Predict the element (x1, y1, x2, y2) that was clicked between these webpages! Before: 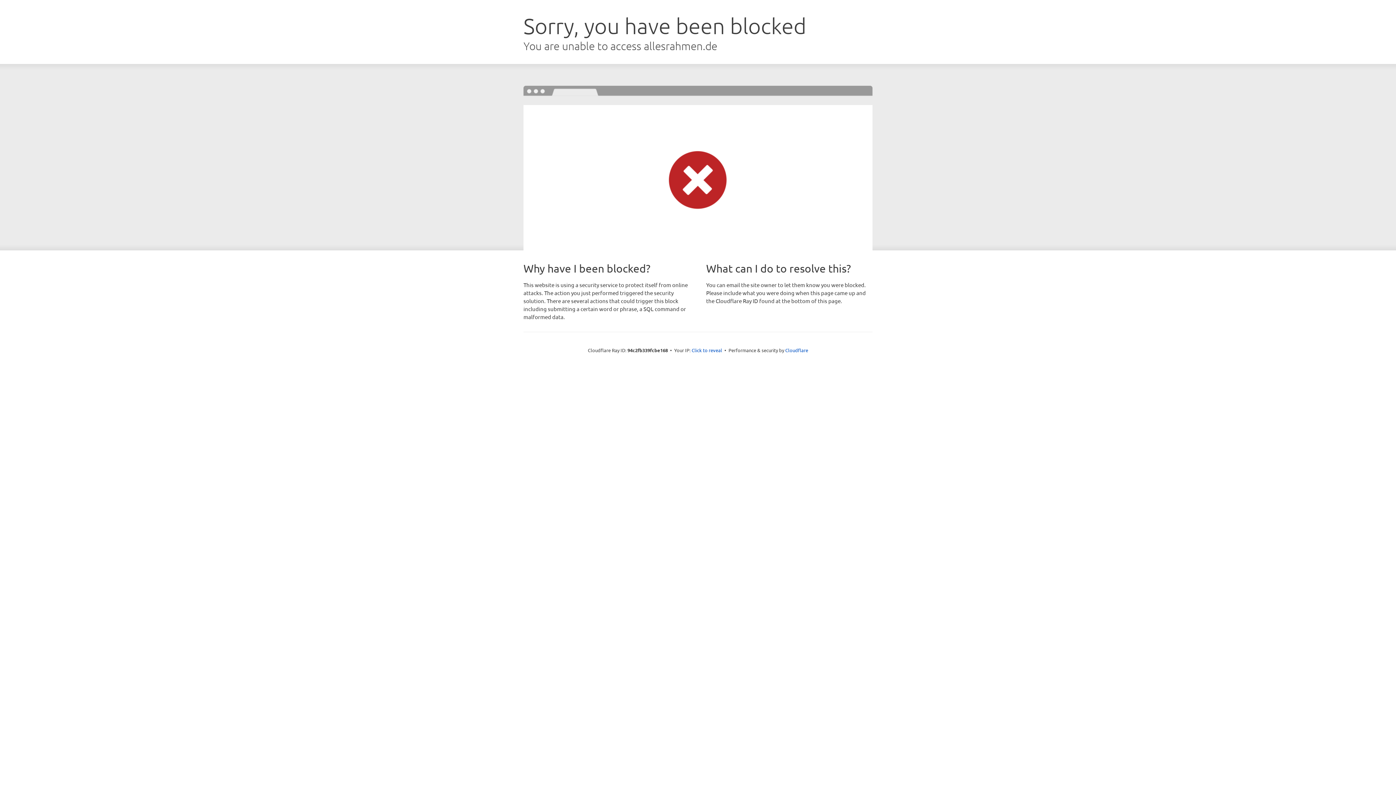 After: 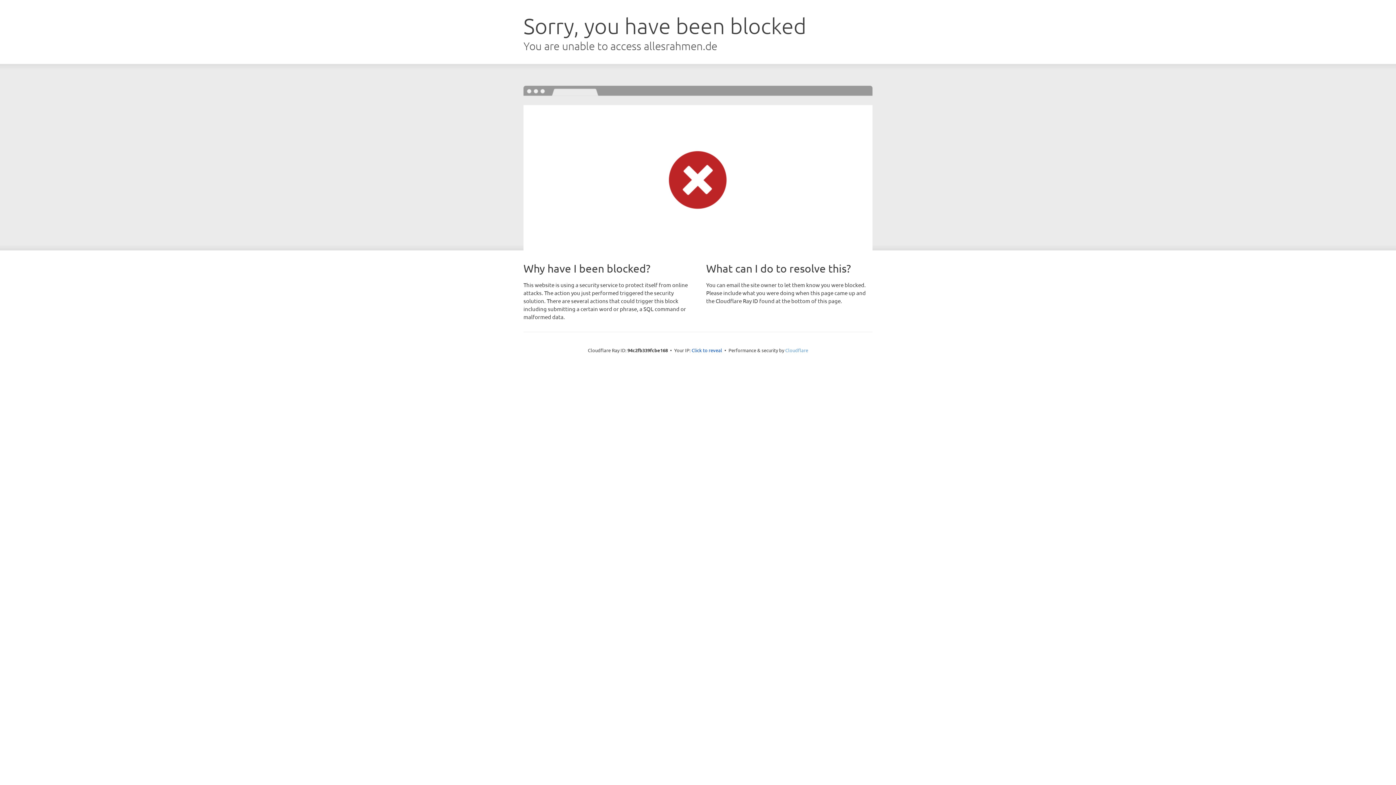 Action: label: Cloudflare bbox: (785, 347, 808, 353)